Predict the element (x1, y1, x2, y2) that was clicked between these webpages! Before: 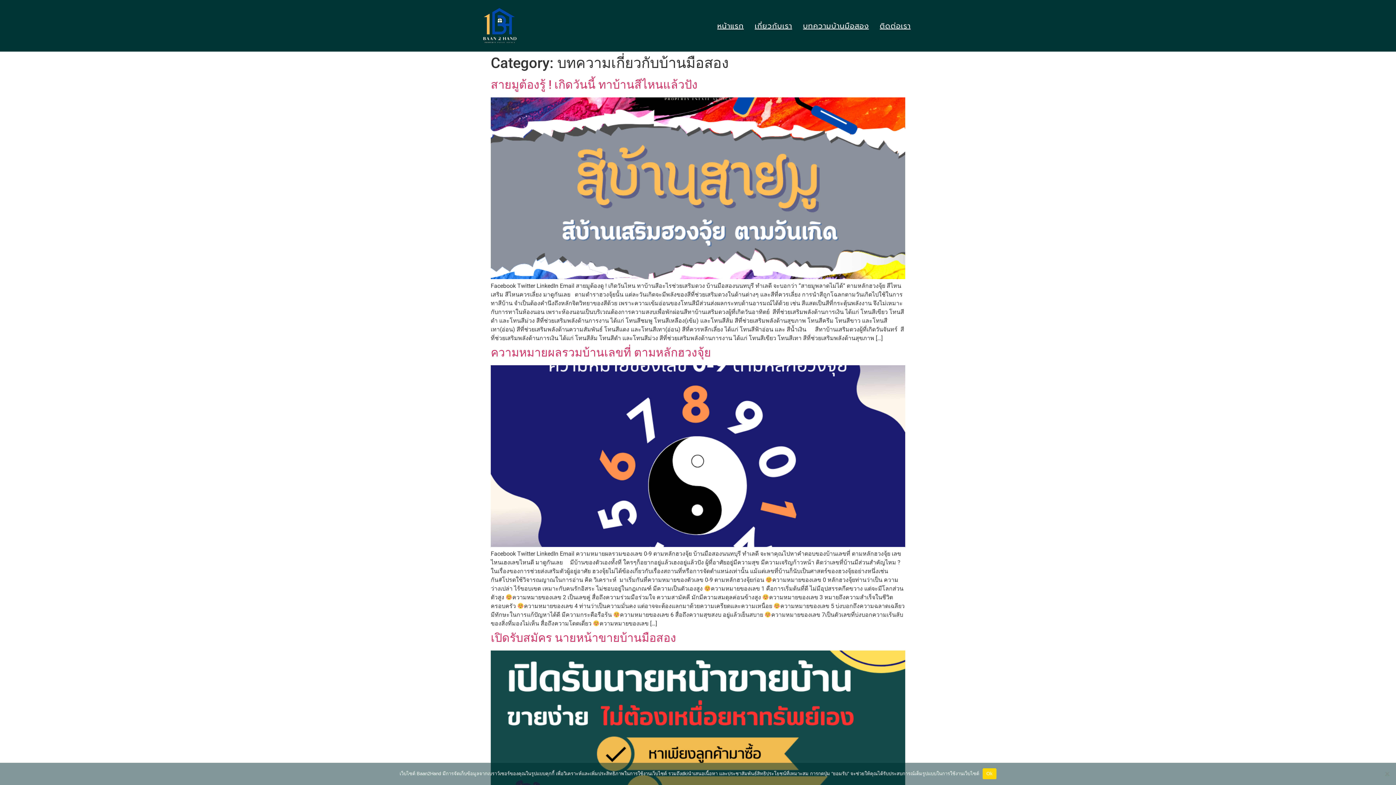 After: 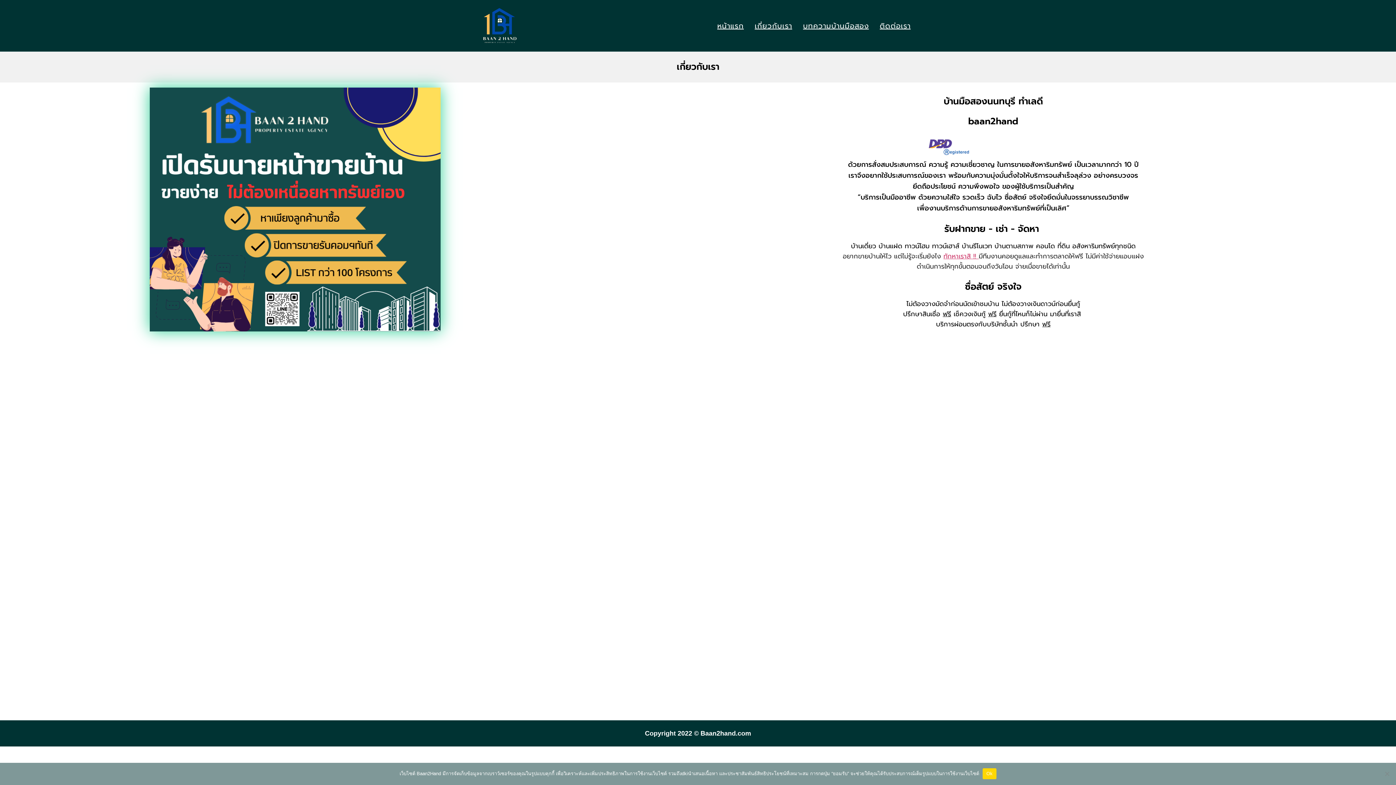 Action: label: เกี่ยวกับเรา bbox: (749, 22, 797, 28)